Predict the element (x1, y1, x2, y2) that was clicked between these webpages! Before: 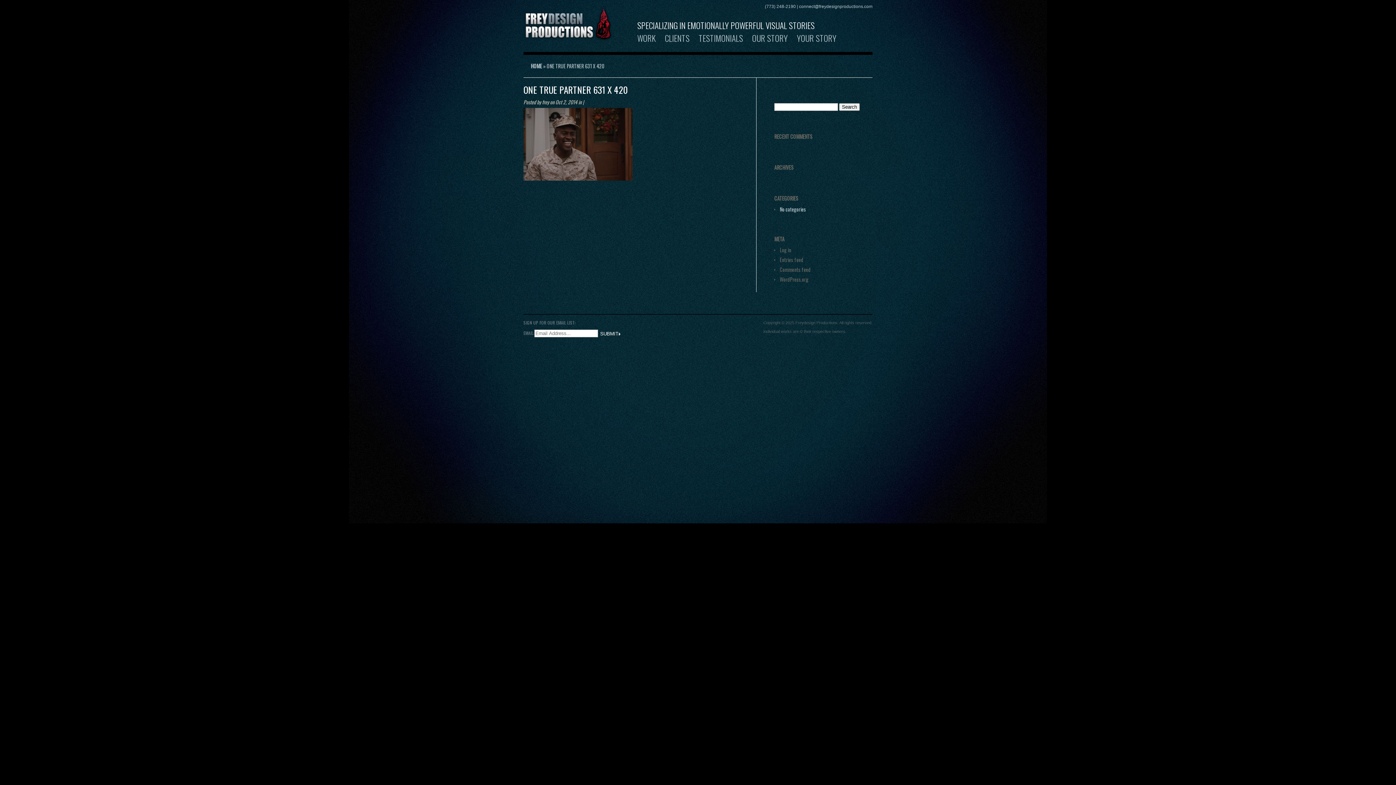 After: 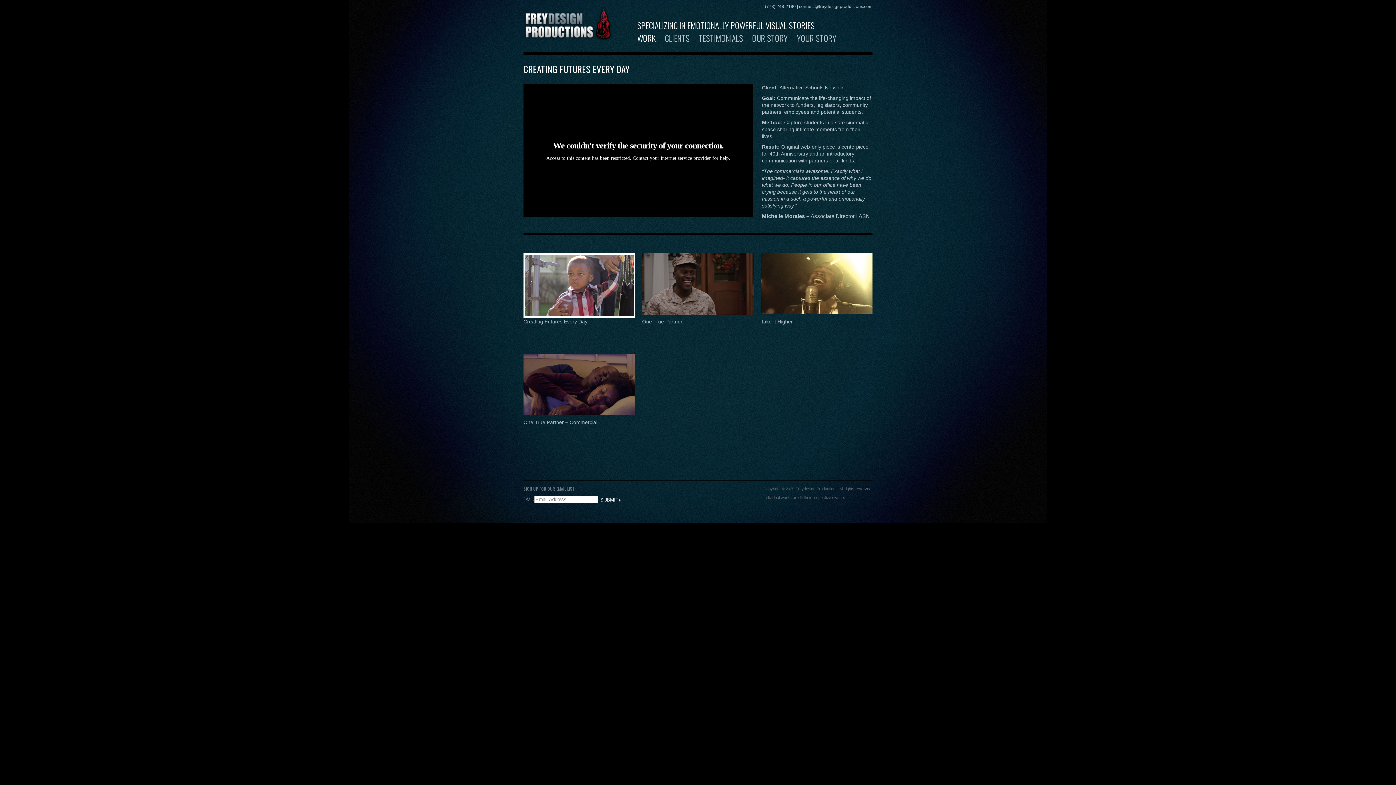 Action: bbox: (637, 34, 656, 41) label: WORK